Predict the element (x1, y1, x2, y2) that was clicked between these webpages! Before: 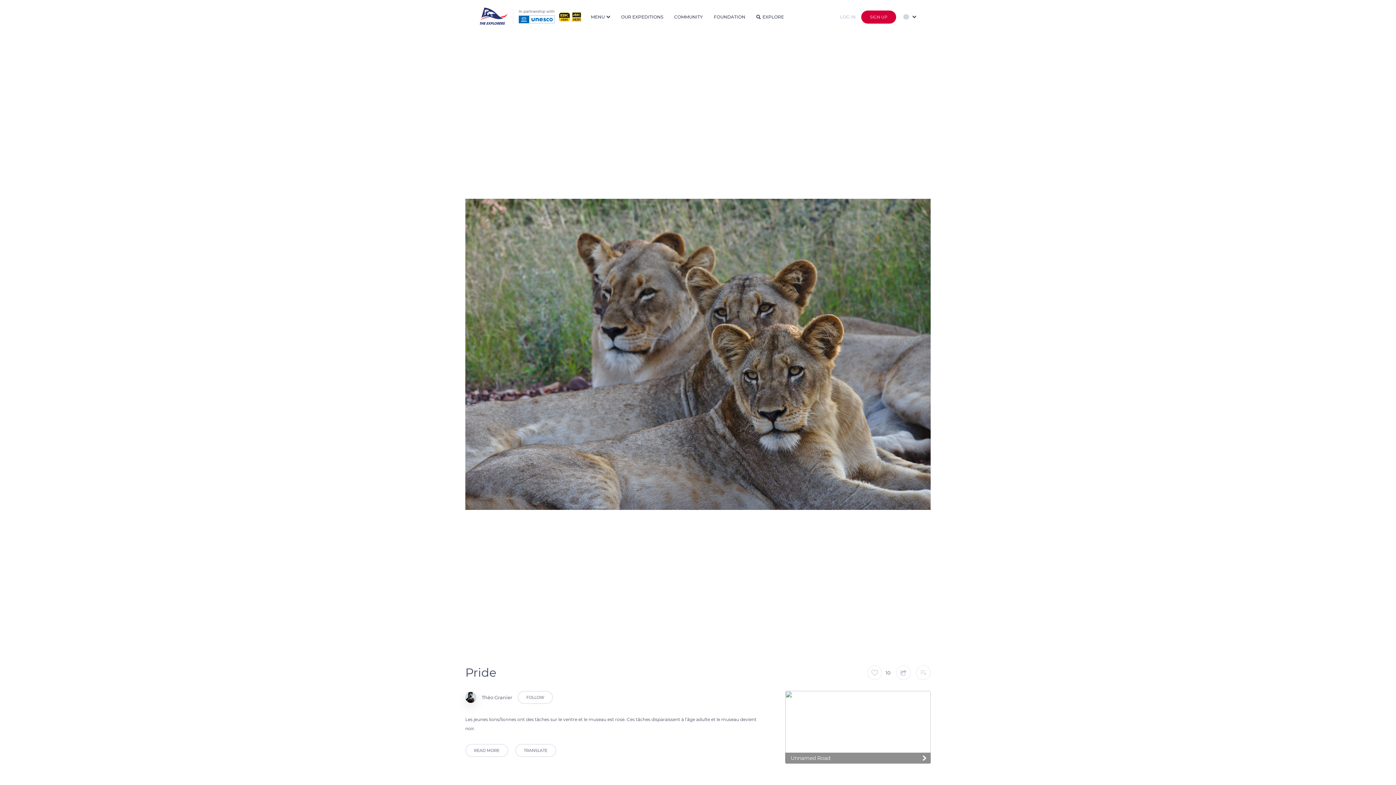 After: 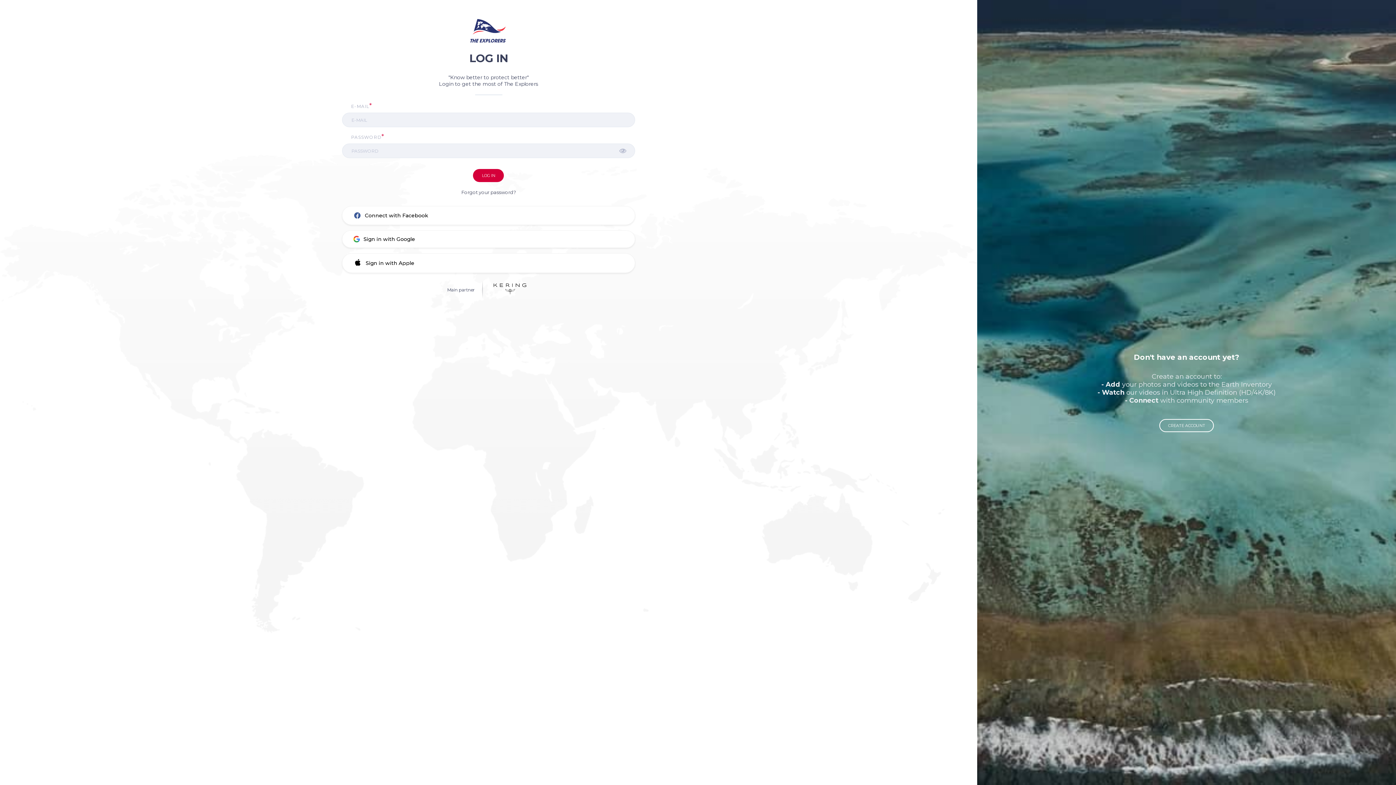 Action: bbox: (840, 13, 859, 20) label: LOG IN